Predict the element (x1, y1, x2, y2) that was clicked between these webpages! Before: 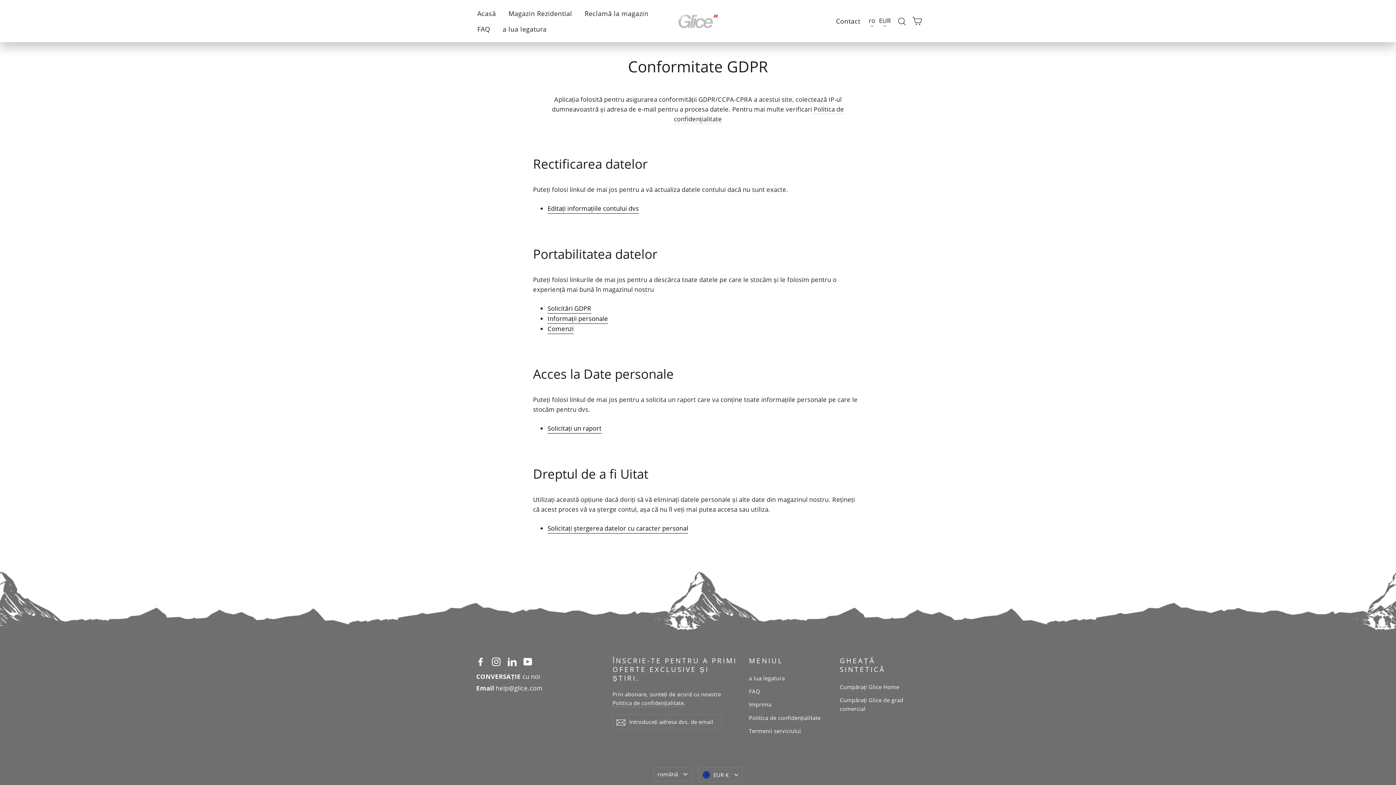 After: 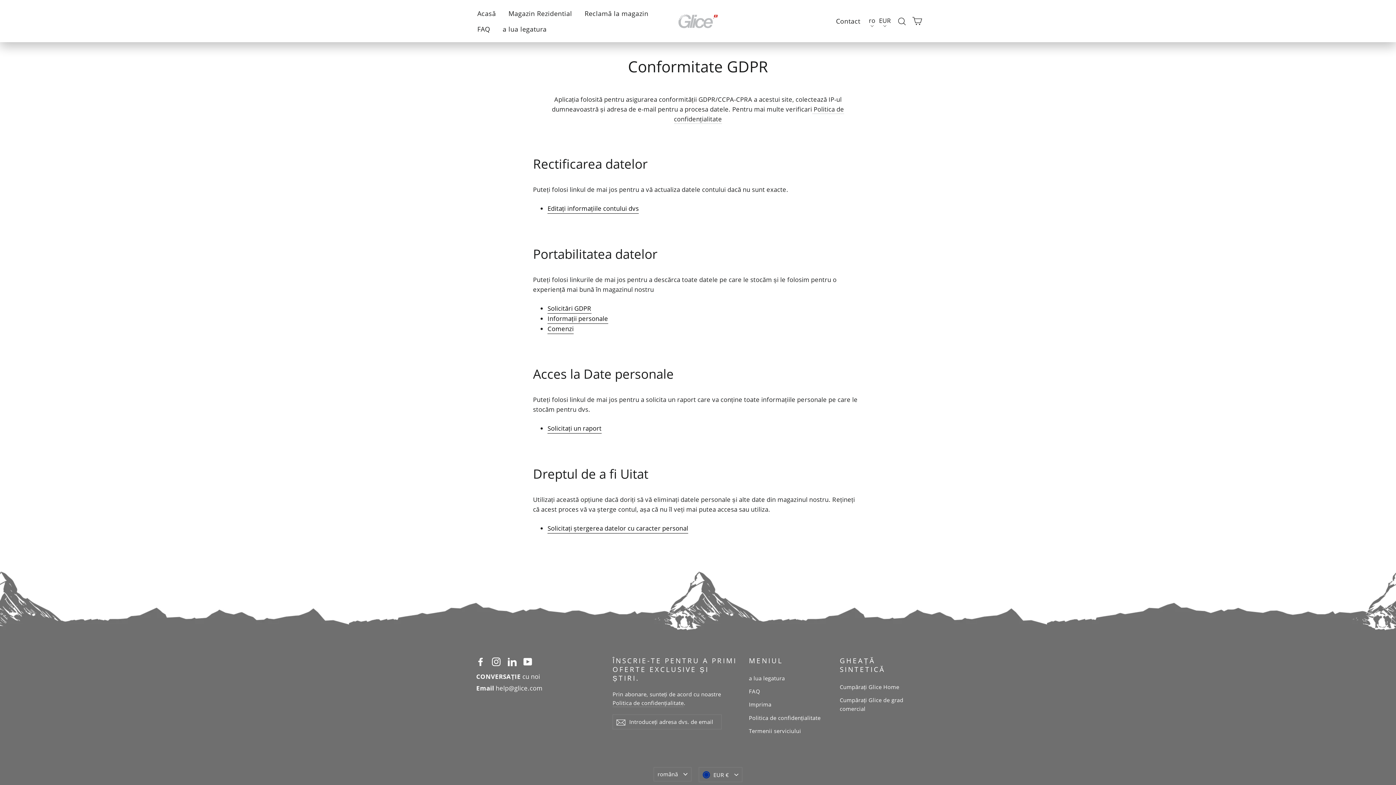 Action: label: Instagram bbox: (492, 656, 500, 666)